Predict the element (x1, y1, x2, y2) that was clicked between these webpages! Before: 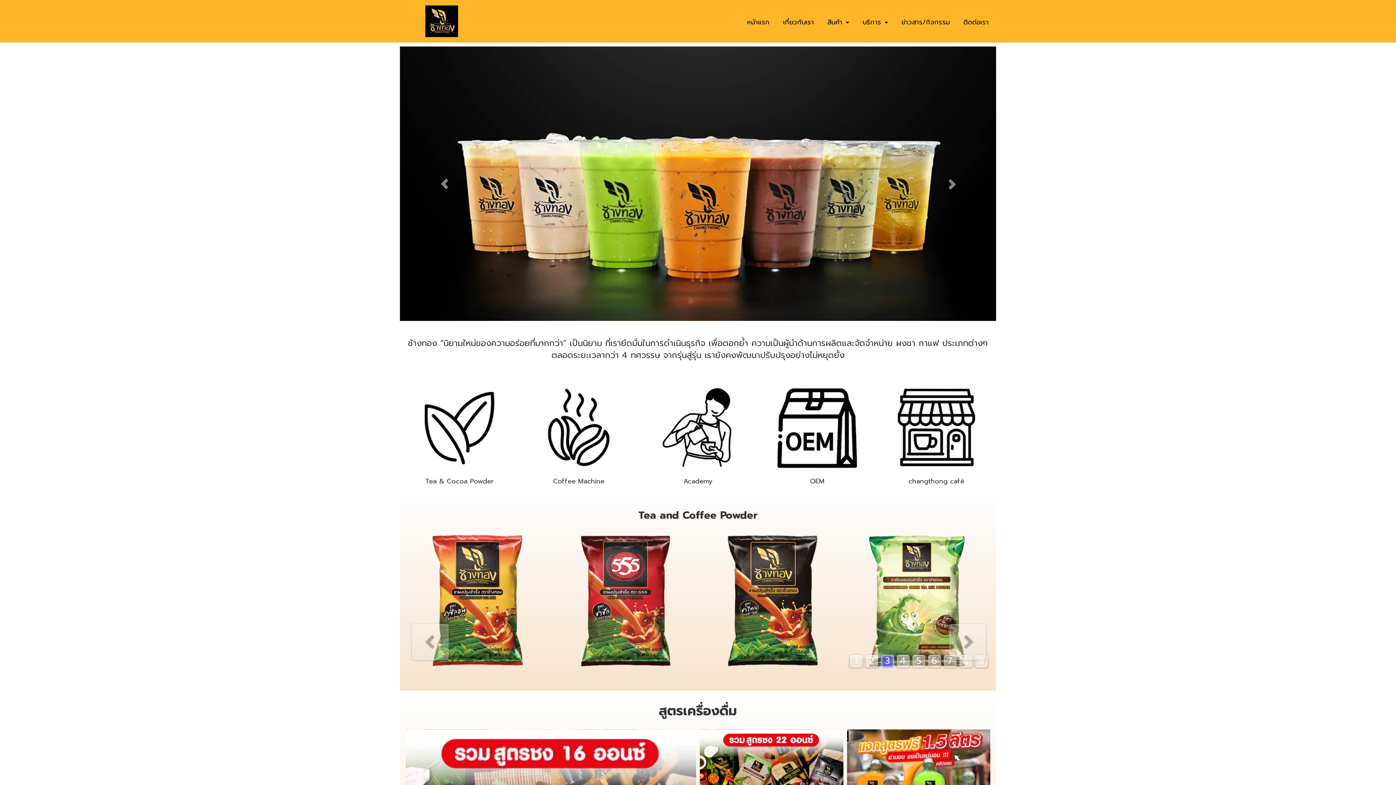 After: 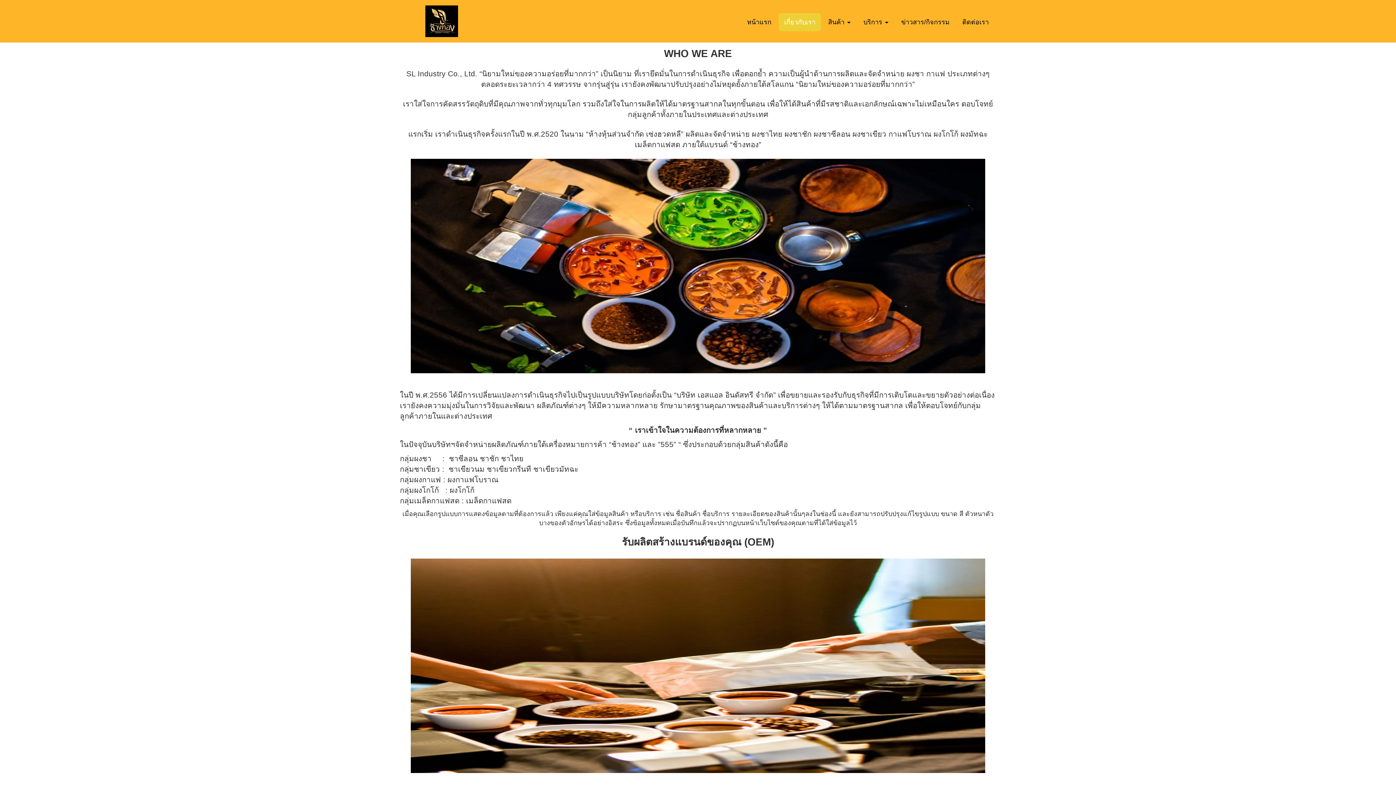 Action: bbox: (777, 13, 819, 31) label: เกี่ยวกับเรา